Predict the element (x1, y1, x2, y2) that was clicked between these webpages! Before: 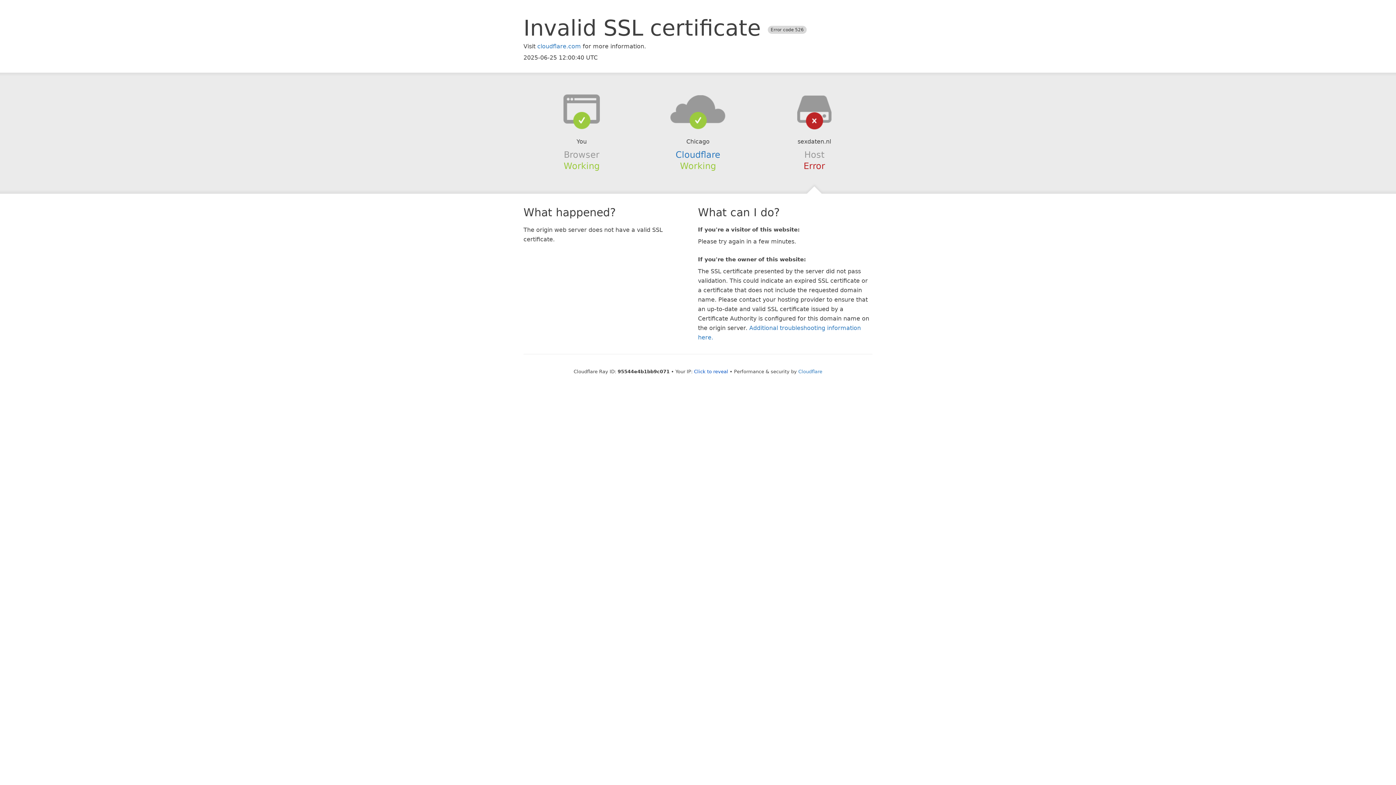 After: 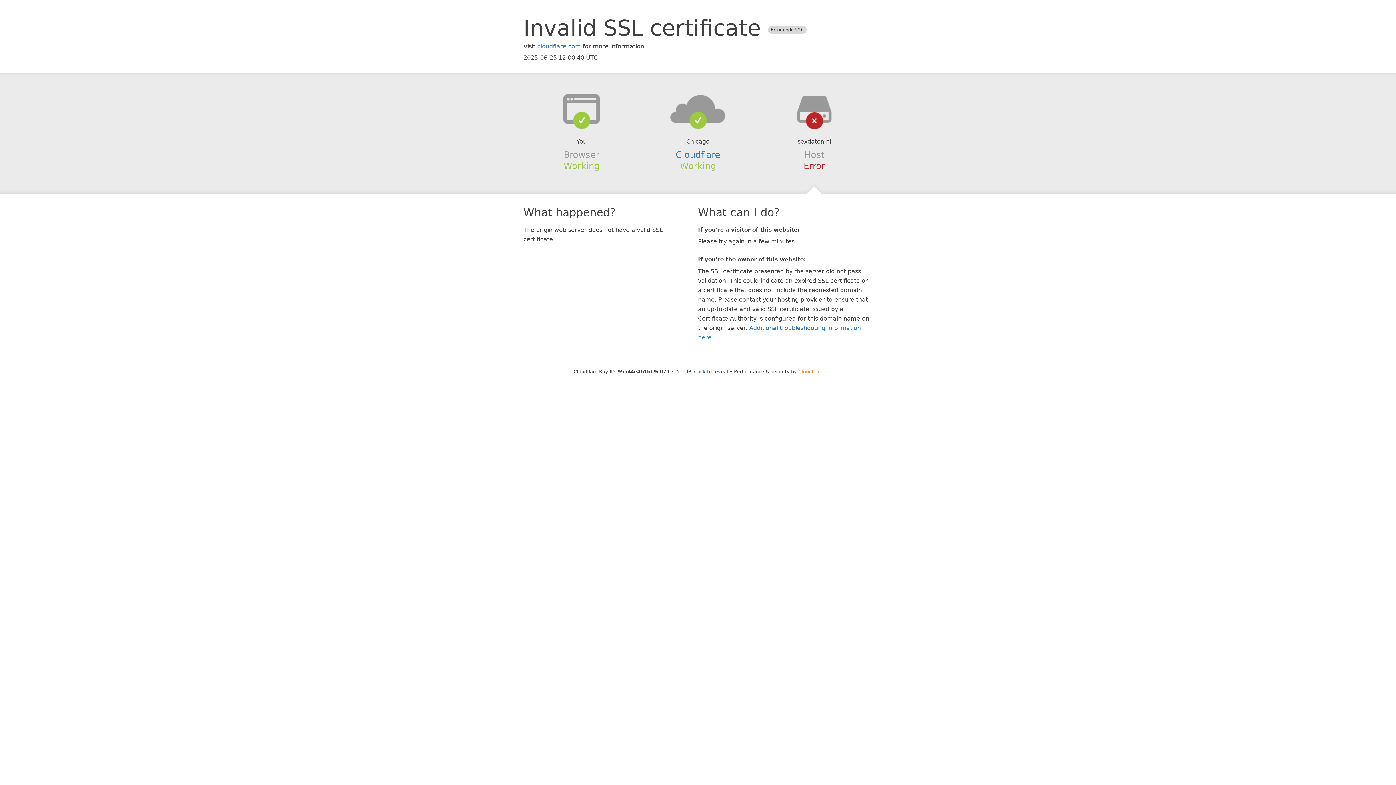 Action: bbox: (798, 368, 822, 374) label: Cloudflare